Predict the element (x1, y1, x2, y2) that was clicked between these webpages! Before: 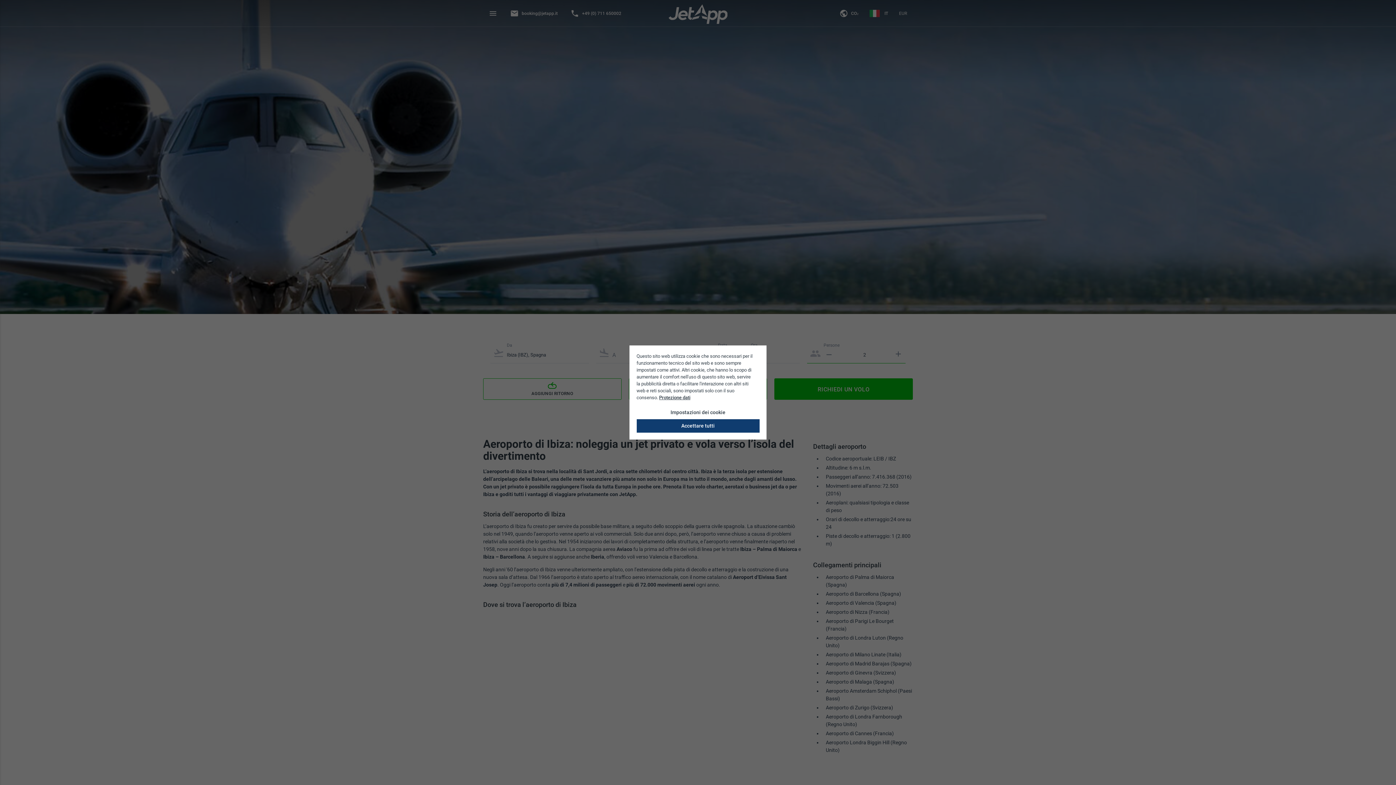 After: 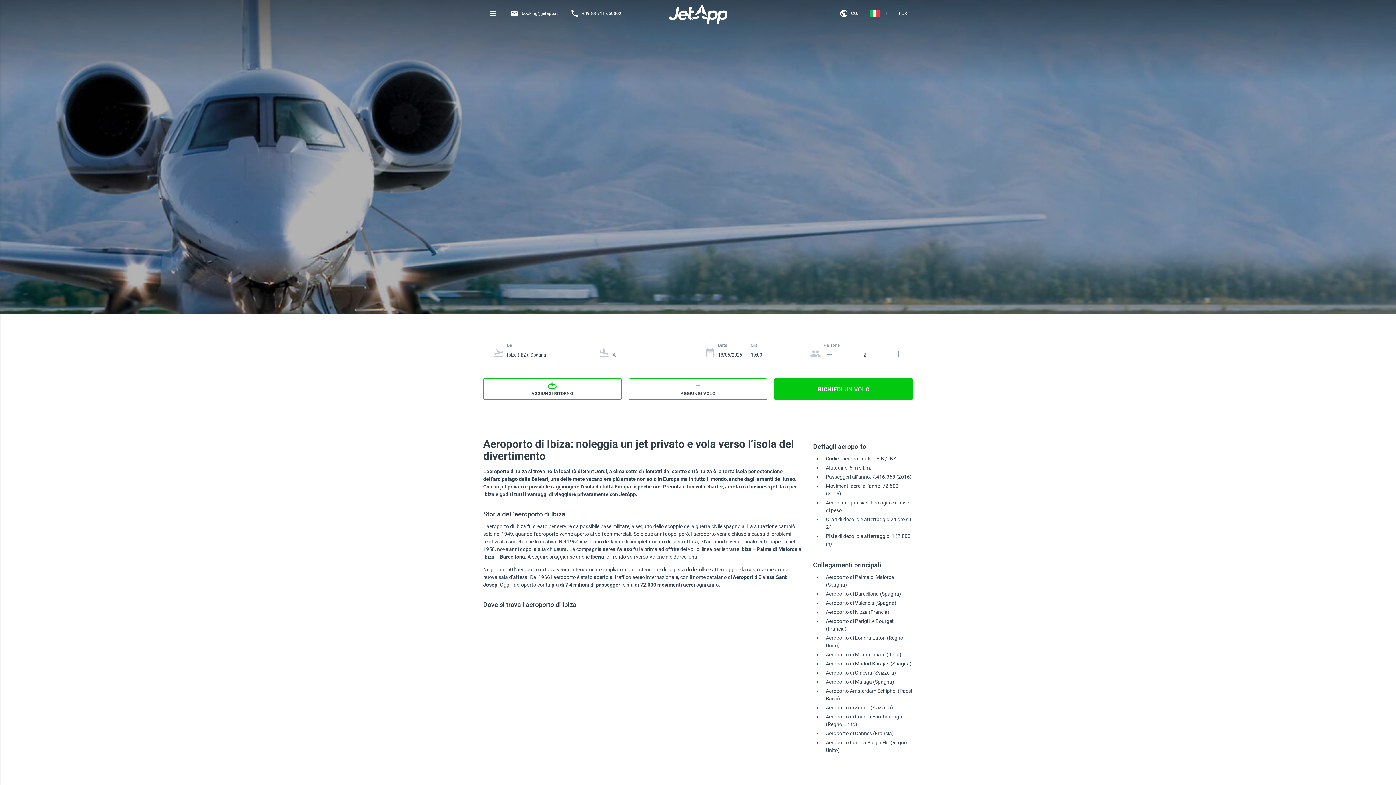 Action: label: Accettare tutti bbox: (636, 419, 759, 432)